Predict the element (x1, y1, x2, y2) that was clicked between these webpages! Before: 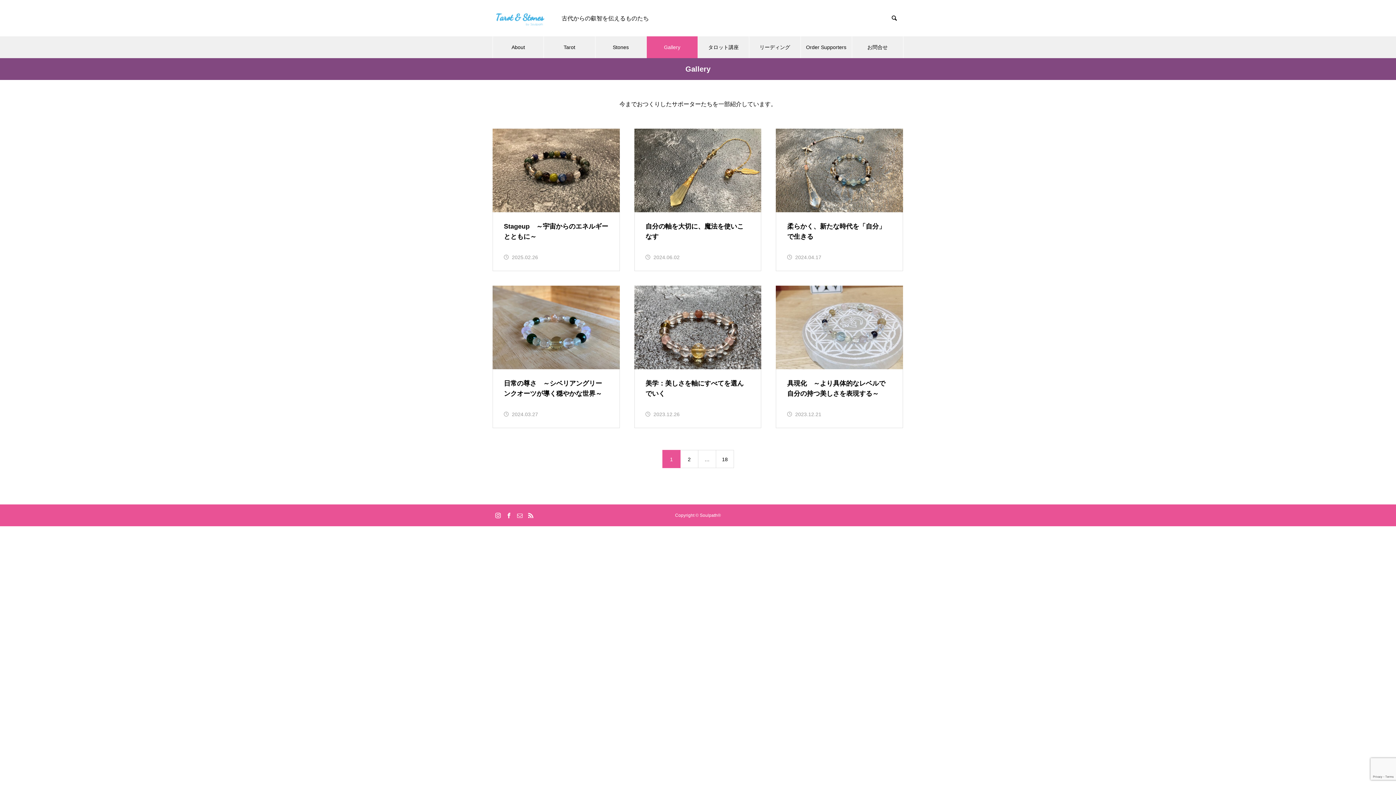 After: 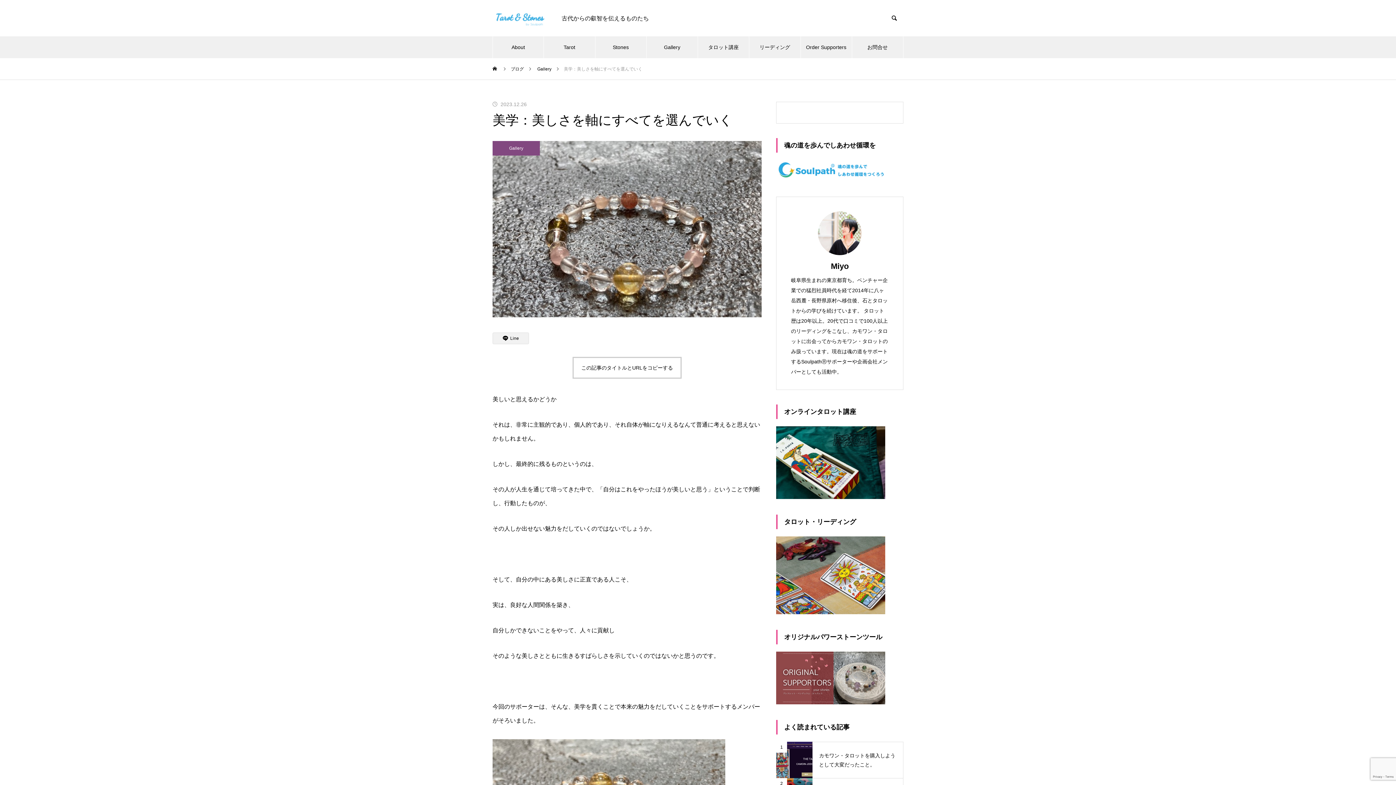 Action: label: 美学：美しさを軸にすべてを選んでいく

2023.12.26 bbox: (634, 285, 761, 428)